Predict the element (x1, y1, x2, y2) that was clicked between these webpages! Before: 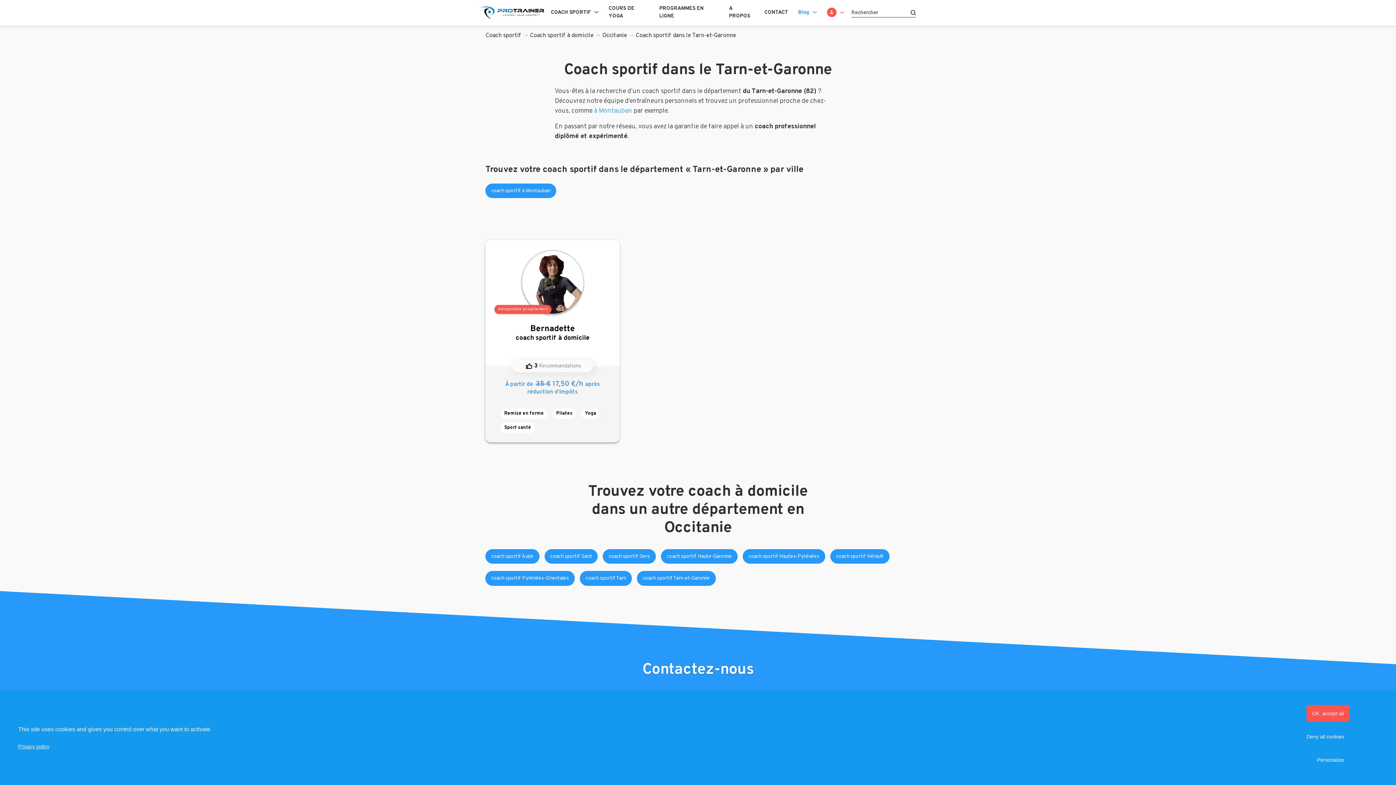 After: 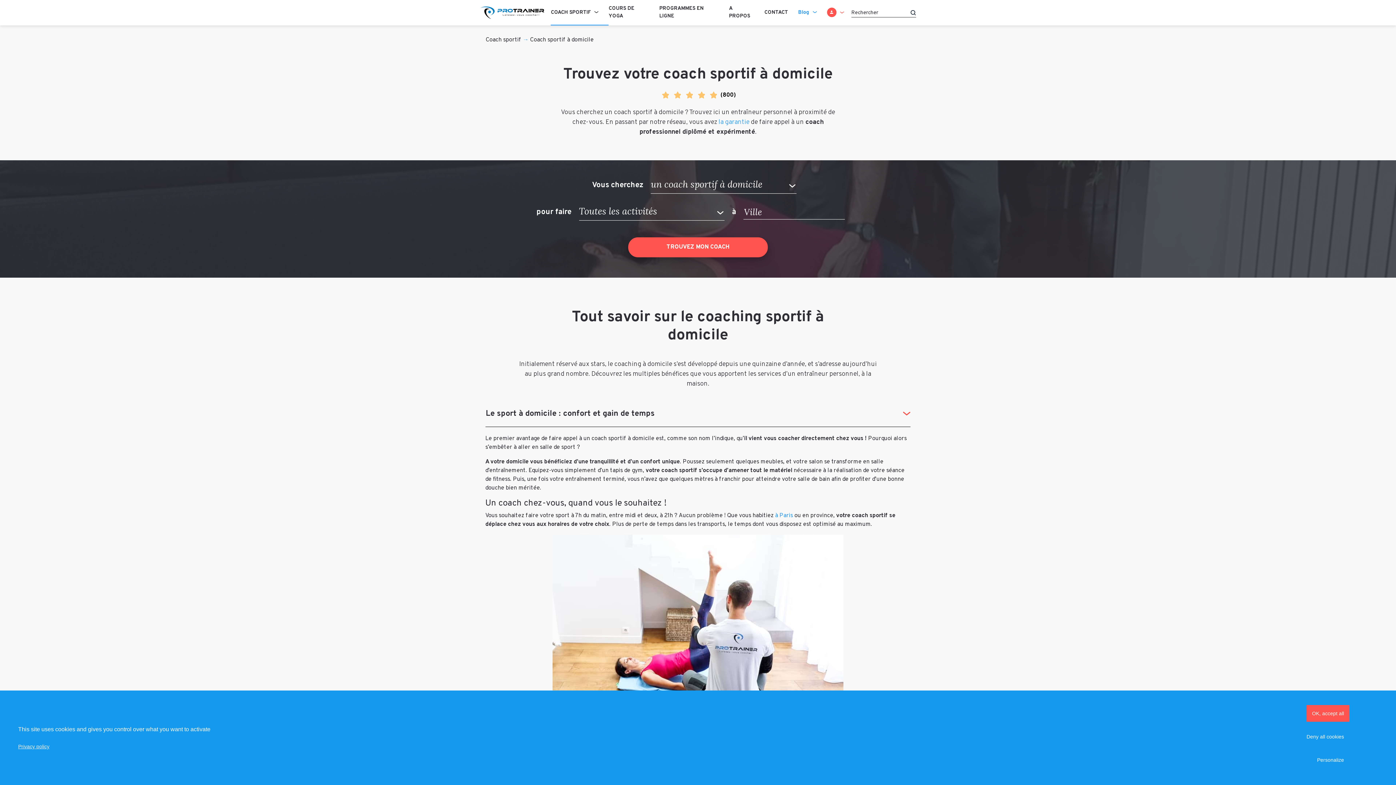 Action: bbox: (530, 32, 593, 39) label: Coach sportif à domicile